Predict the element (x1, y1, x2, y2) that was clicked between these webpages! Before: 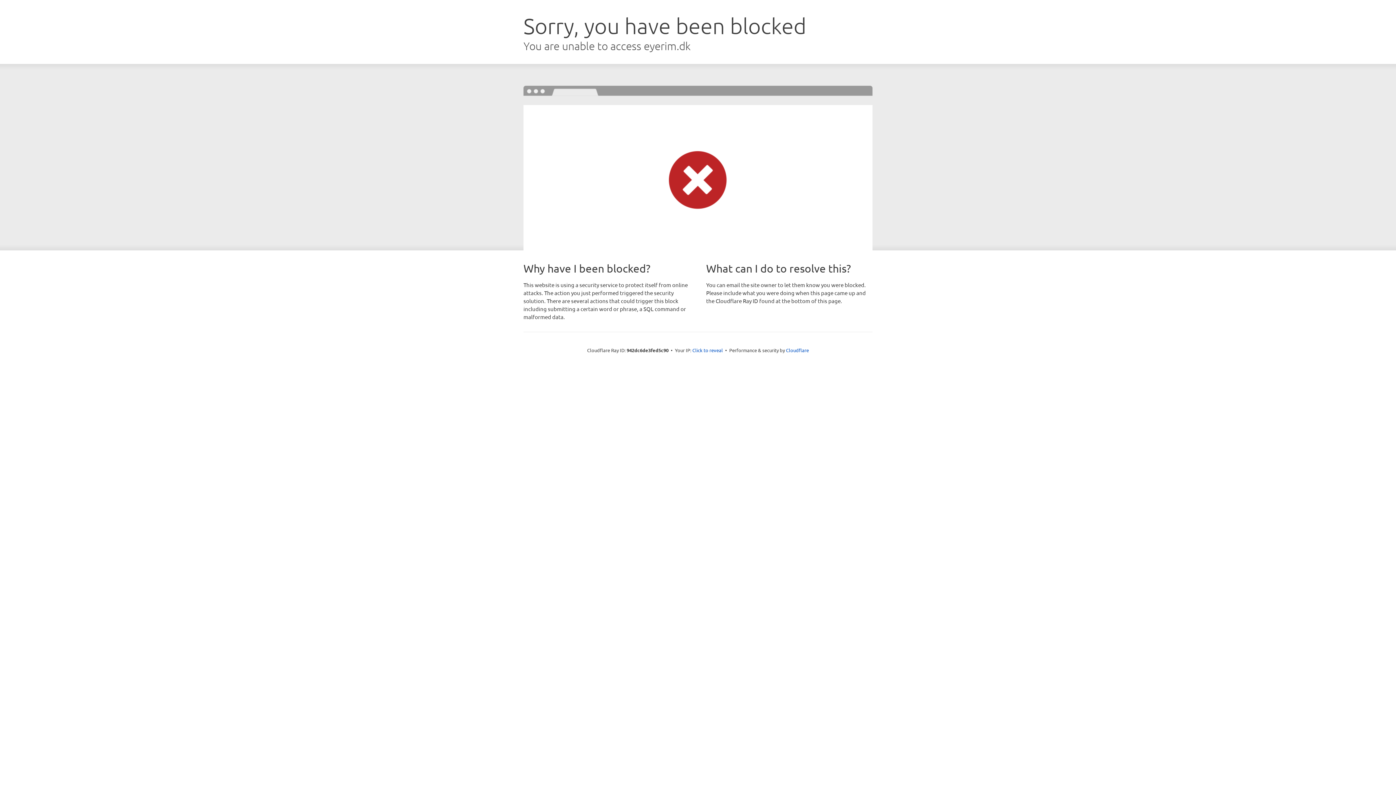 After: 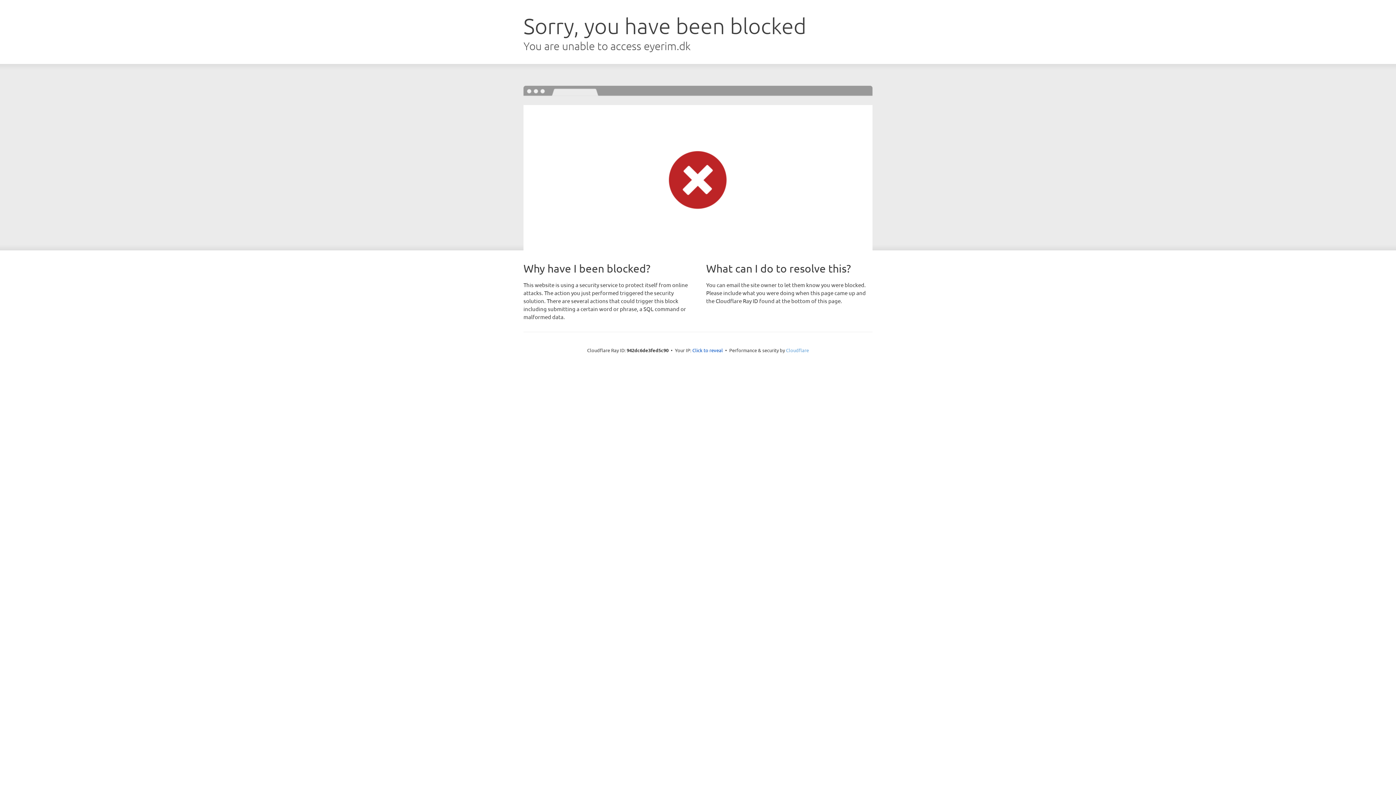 Action: bbox: (786, 347, 809, 353) label: Cloudflare